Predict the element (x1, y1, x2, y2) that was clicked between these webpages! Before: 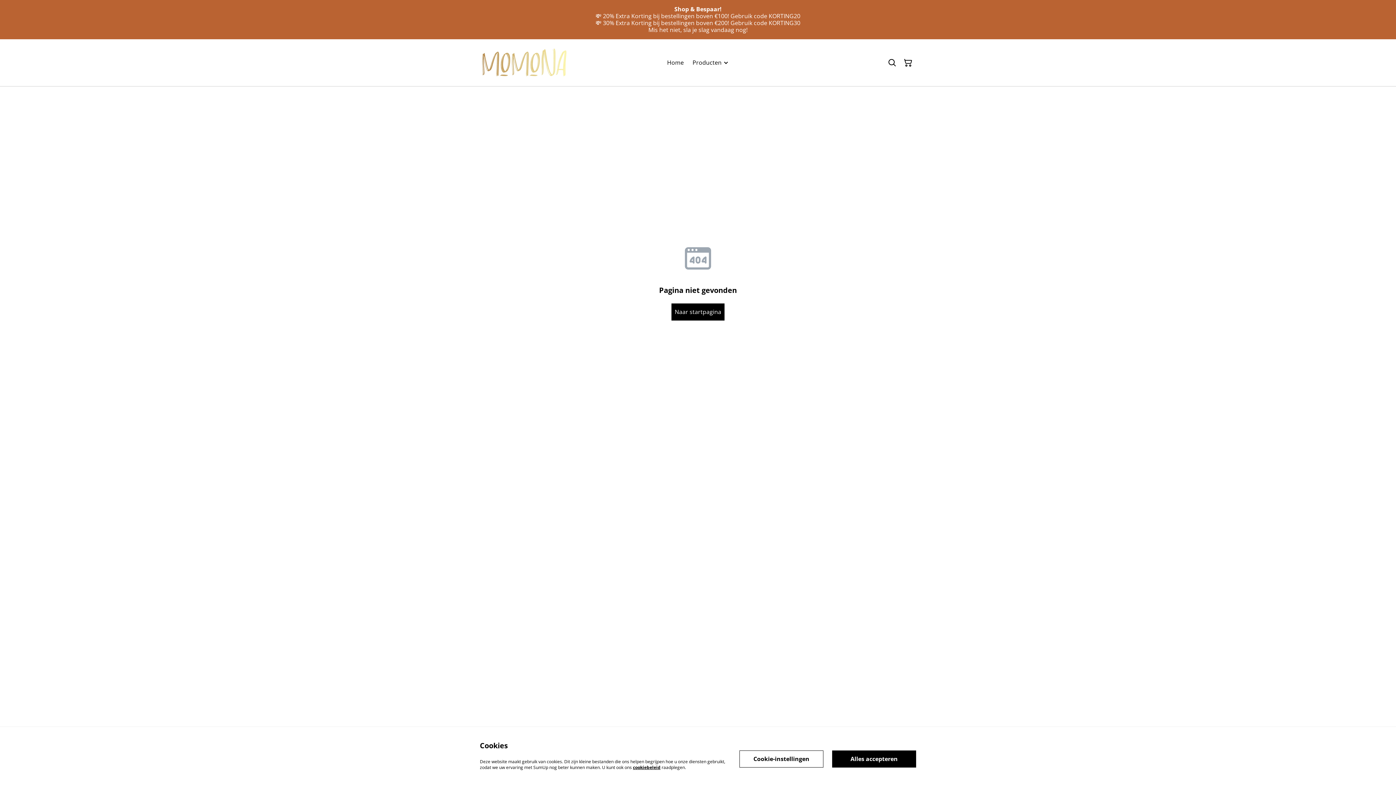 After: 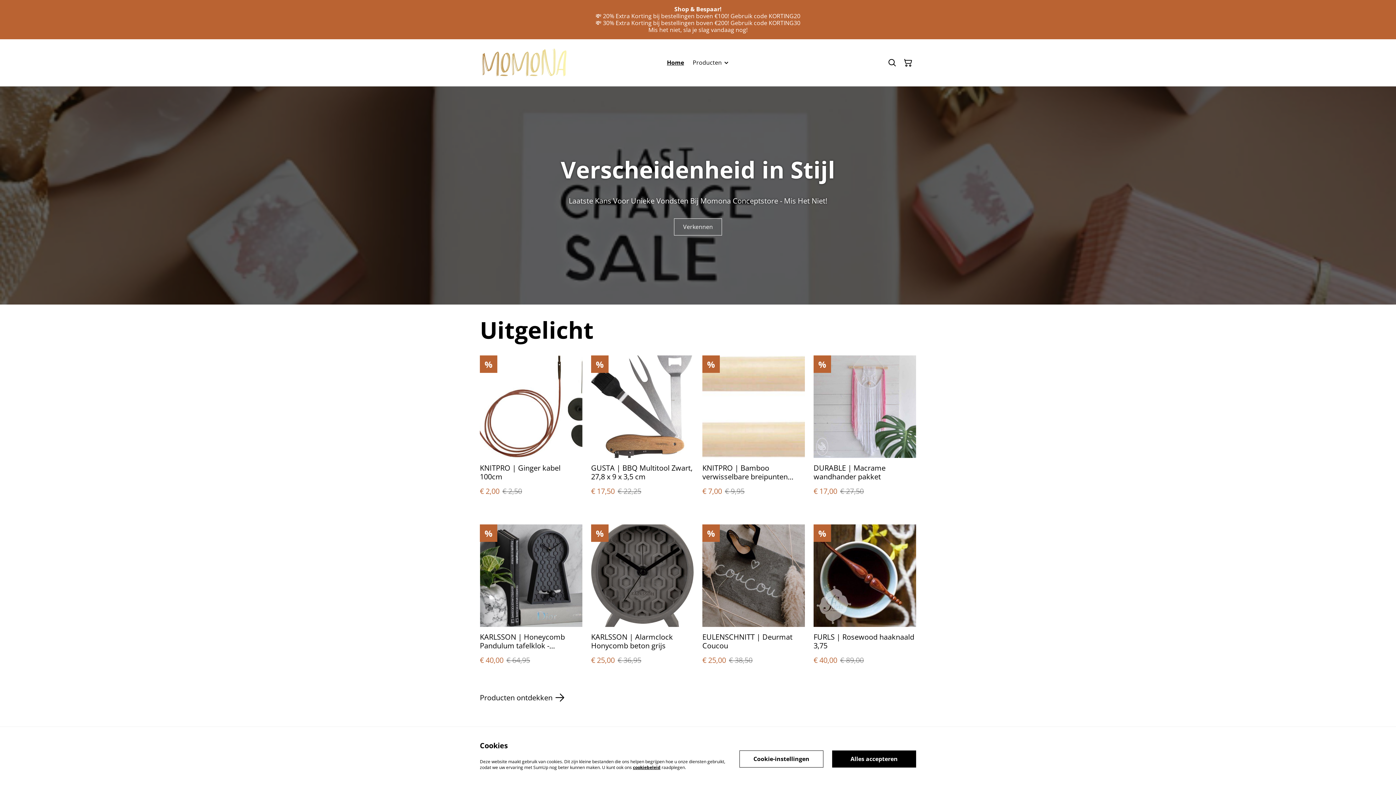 Action: bbox: (480, 46, 568, 79)